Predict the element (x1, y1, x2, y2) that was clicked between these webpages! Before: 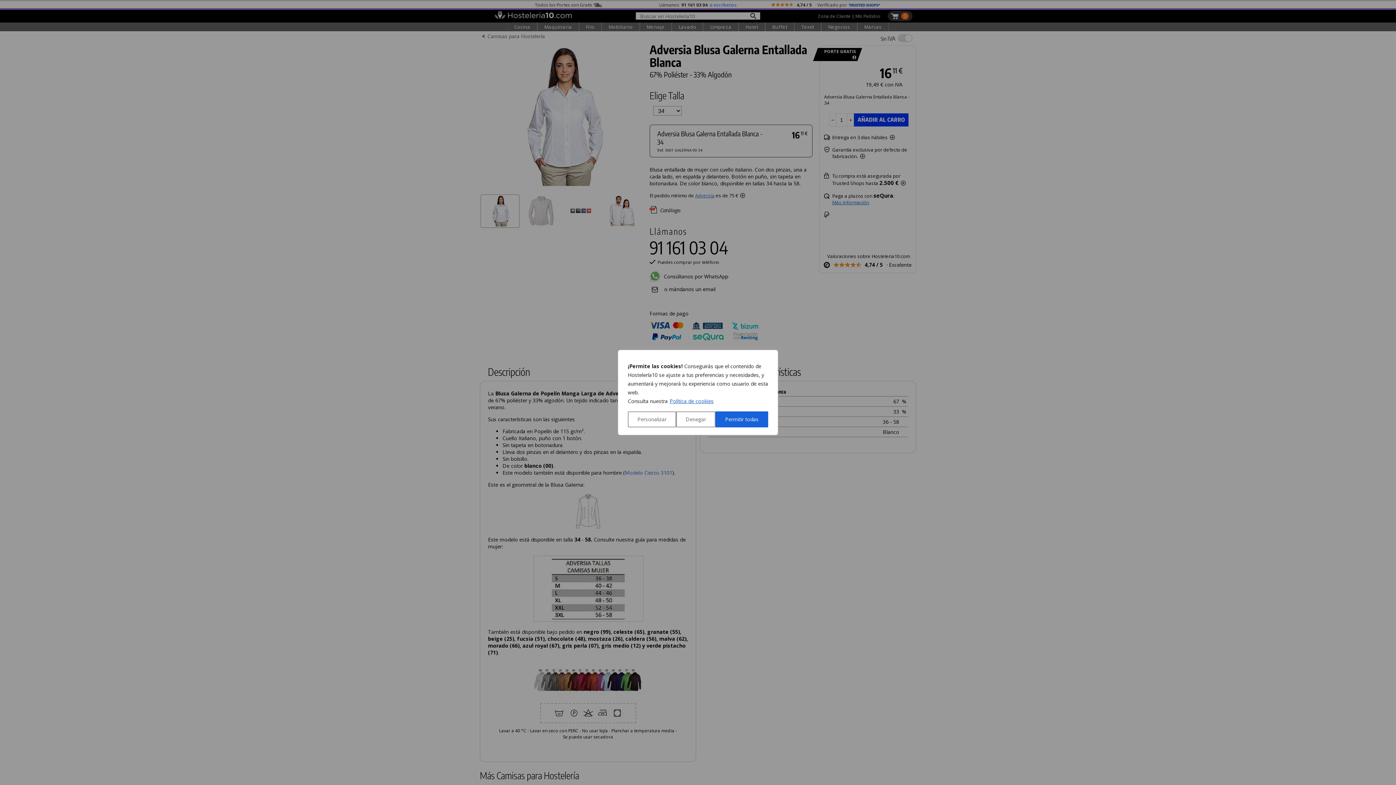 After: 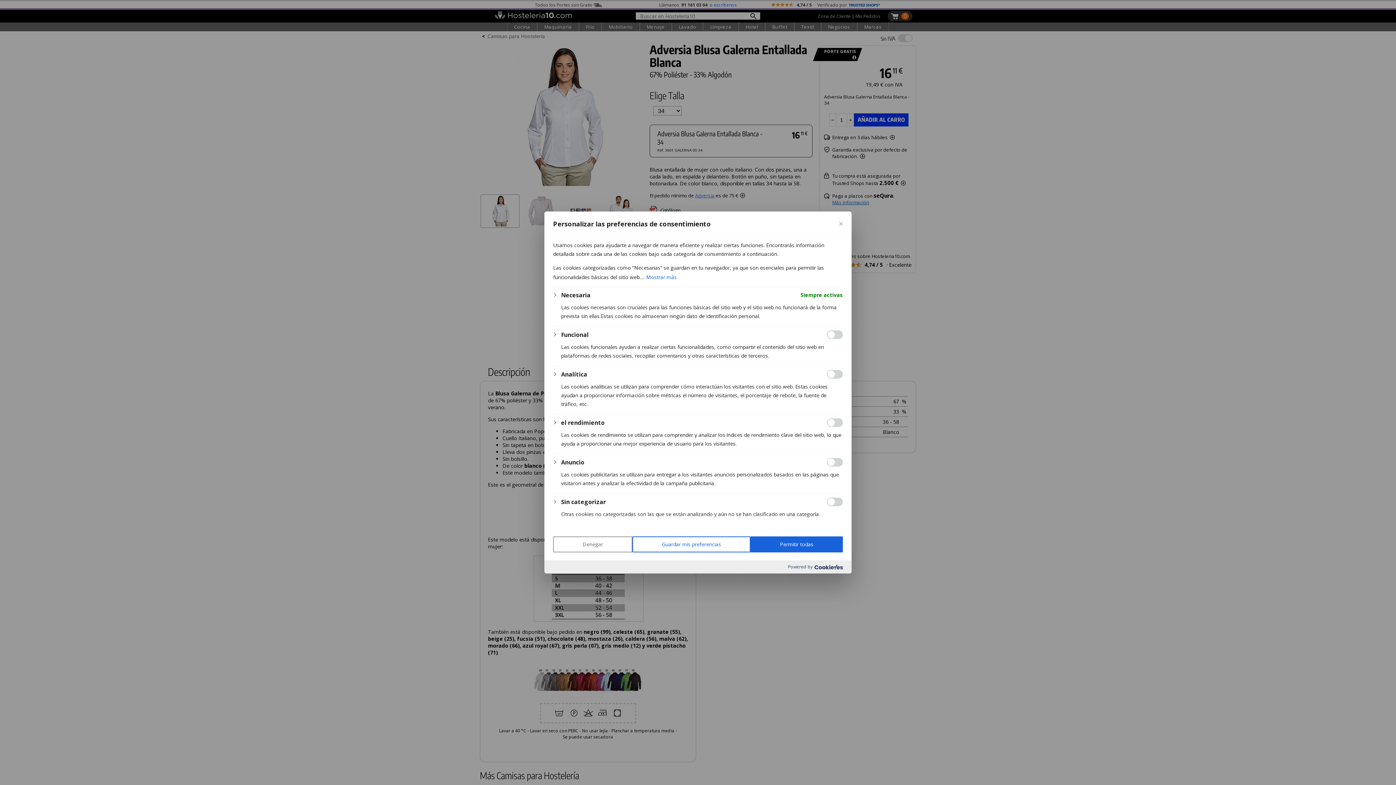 Action: bbox: (628, 411, 676, 427) label: Personalizar